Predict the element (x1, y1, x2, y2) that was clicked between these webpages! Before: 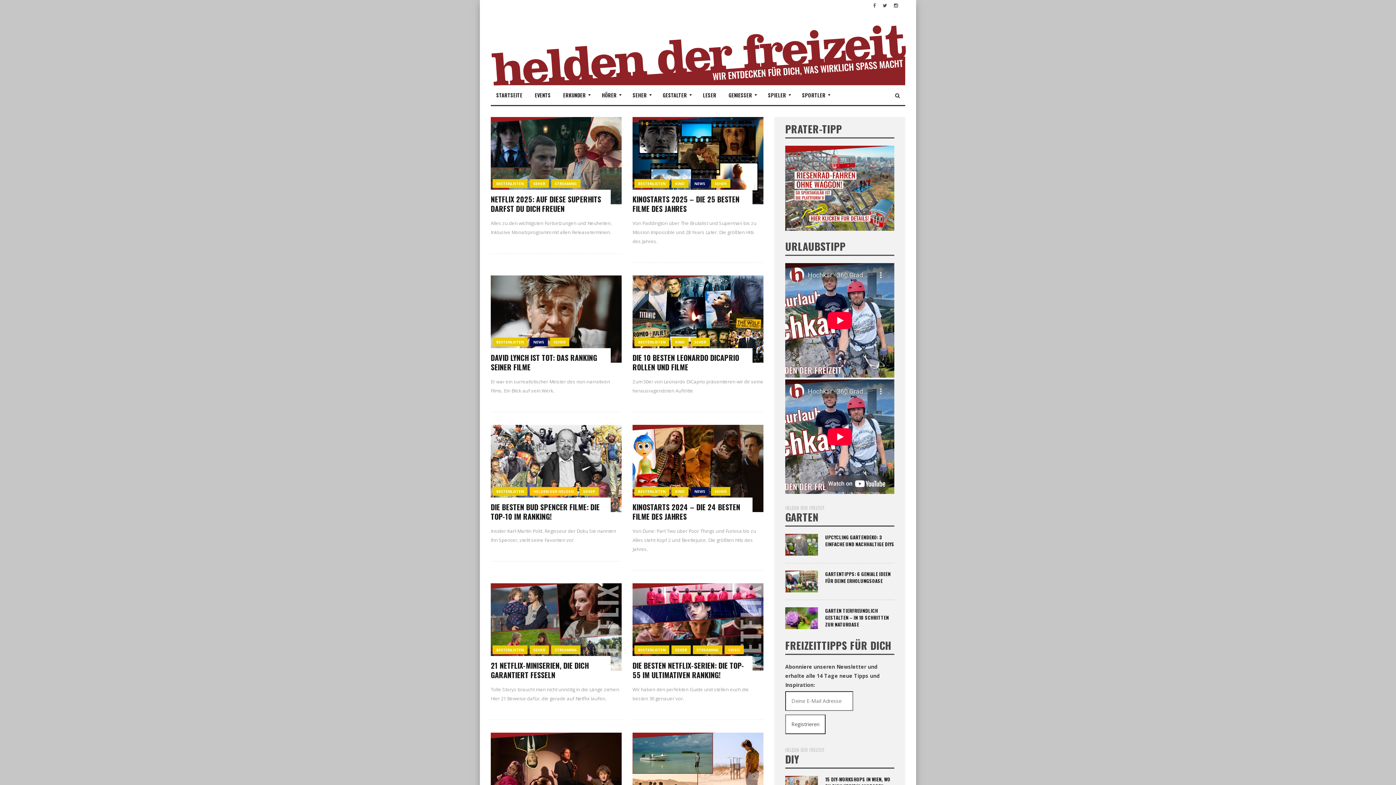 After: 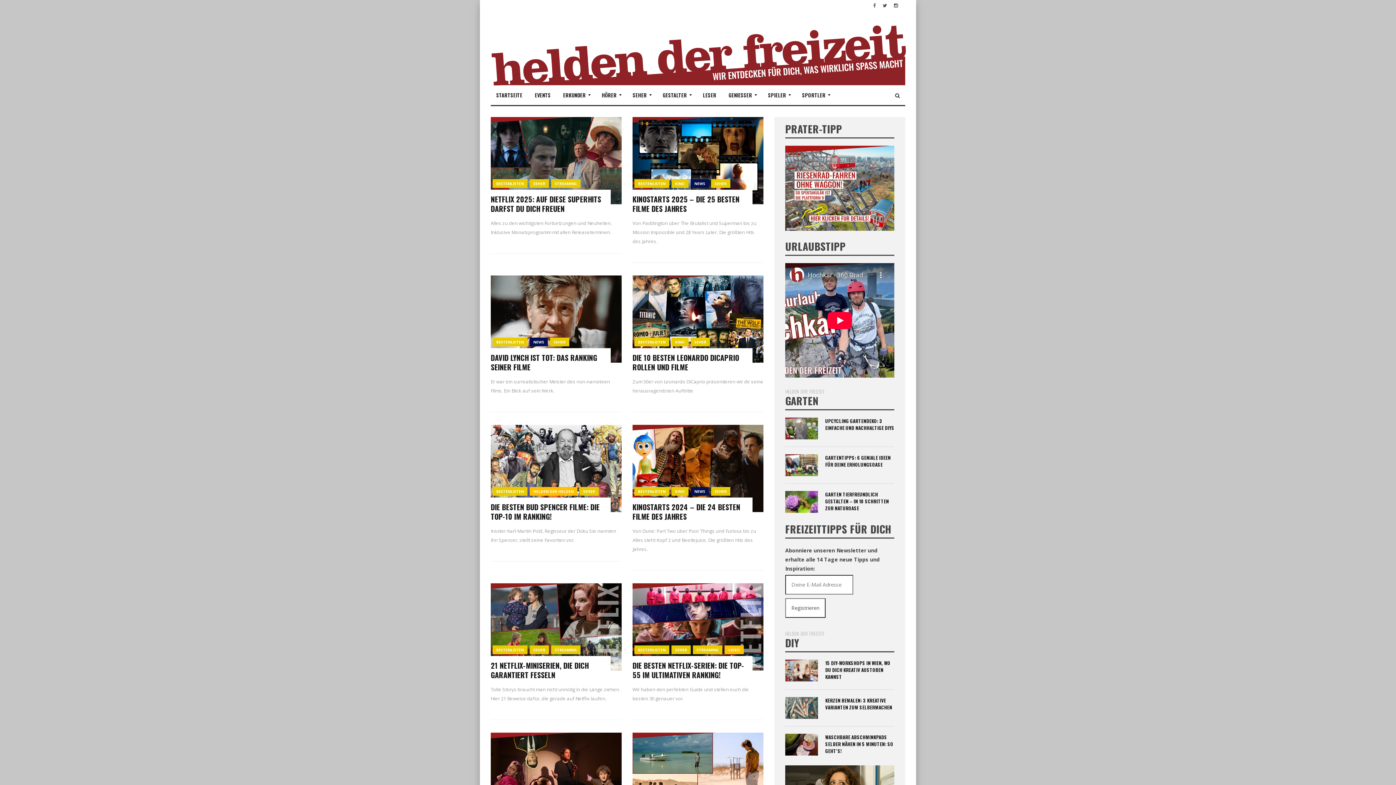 Action: label: BESTENLISTEN bbox: (492, 337, 527, 346)